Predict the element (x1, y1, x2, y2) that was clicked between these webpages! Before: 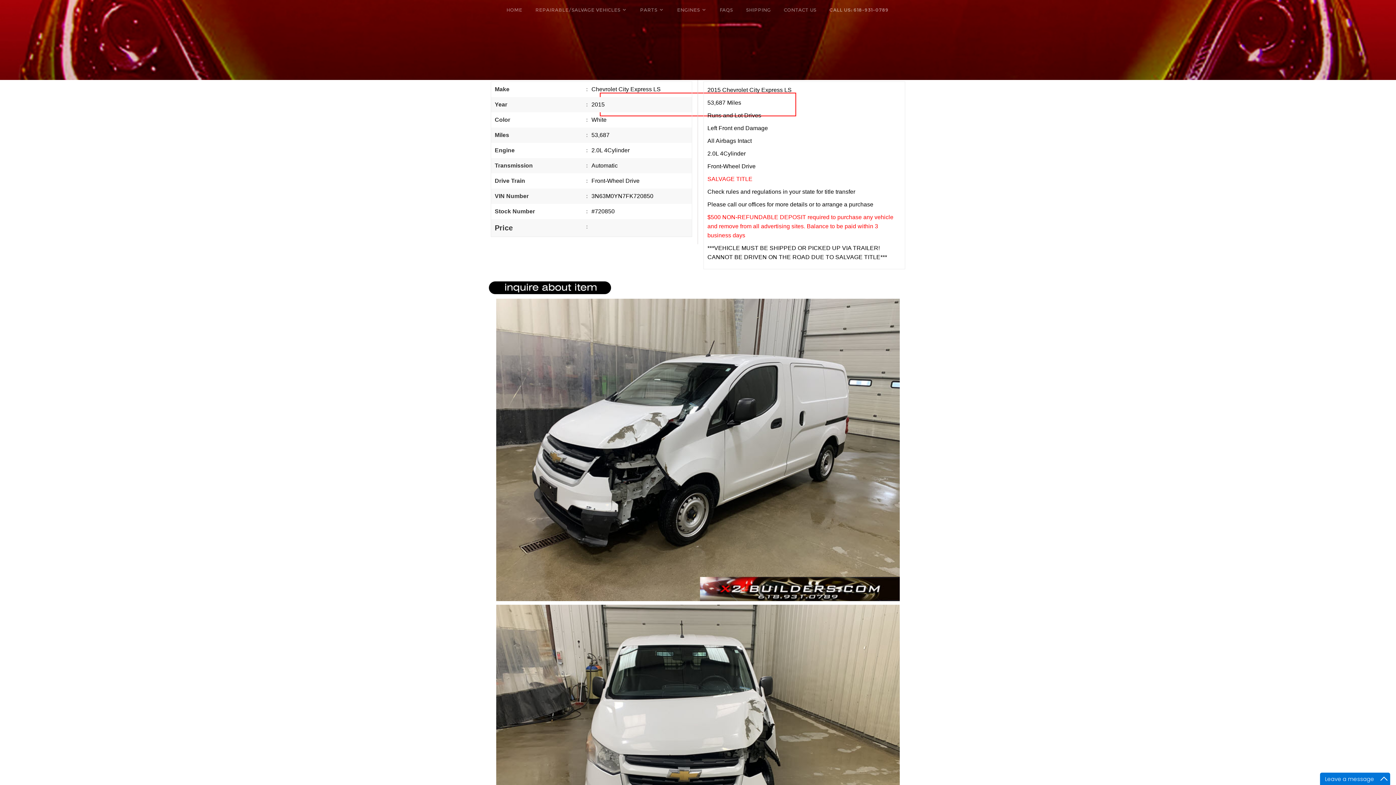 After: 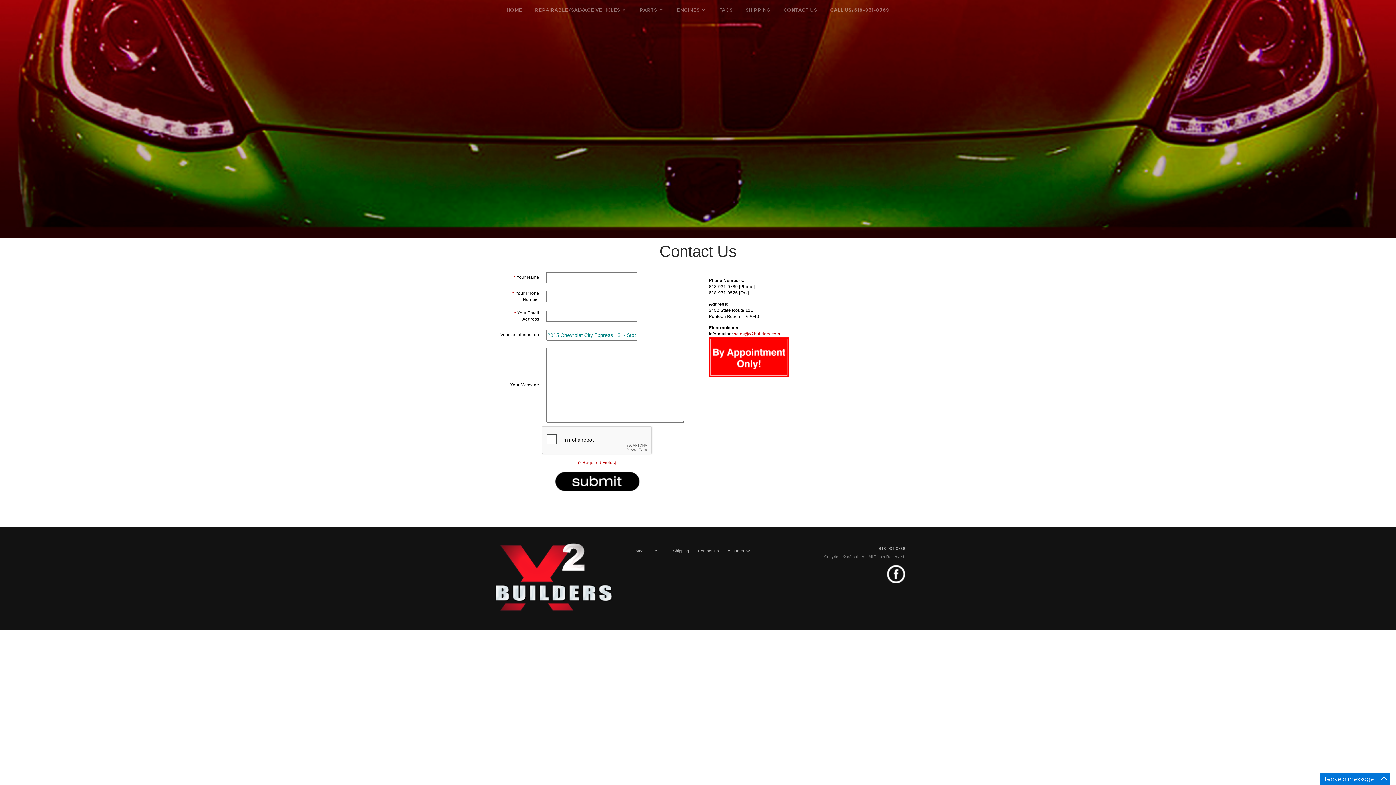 Action: bbox: (485, 284, 612, 290)